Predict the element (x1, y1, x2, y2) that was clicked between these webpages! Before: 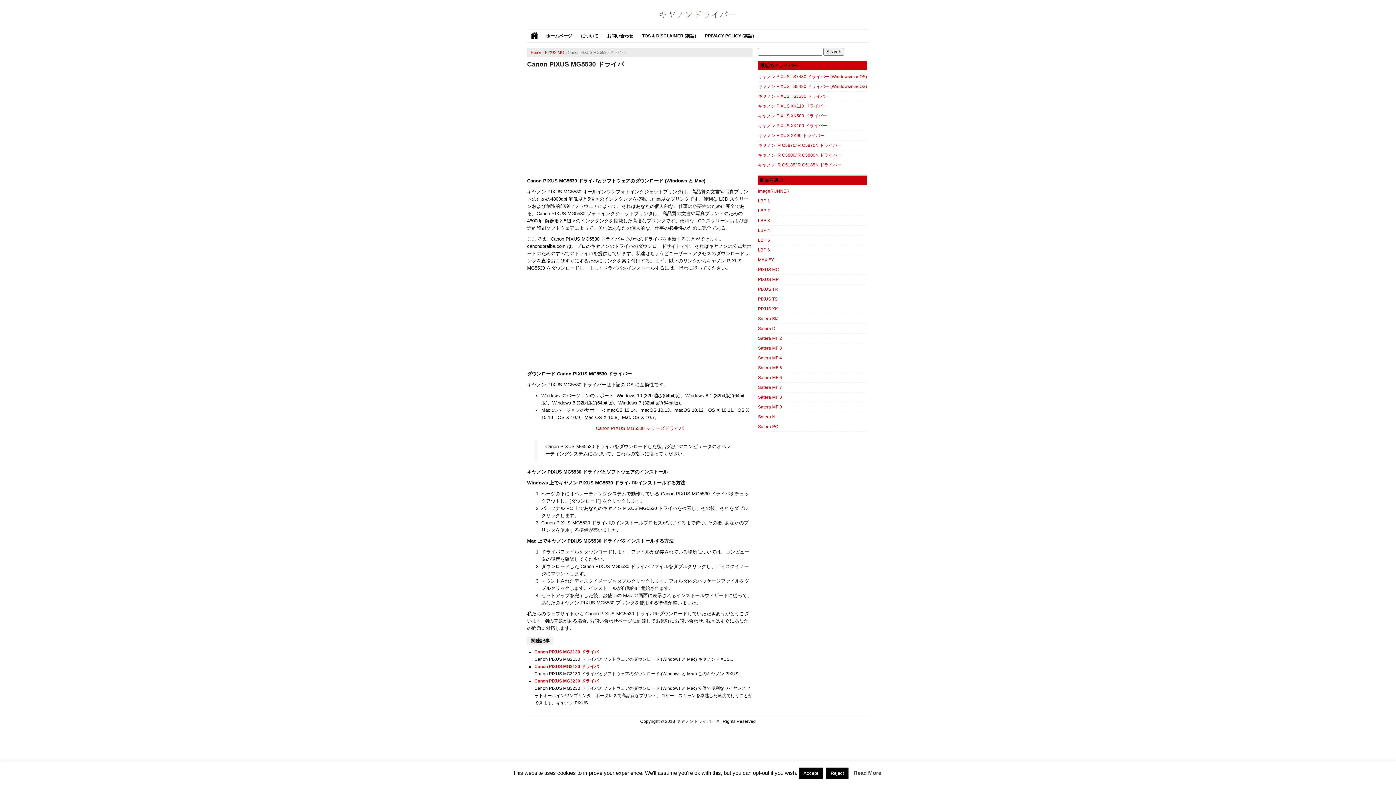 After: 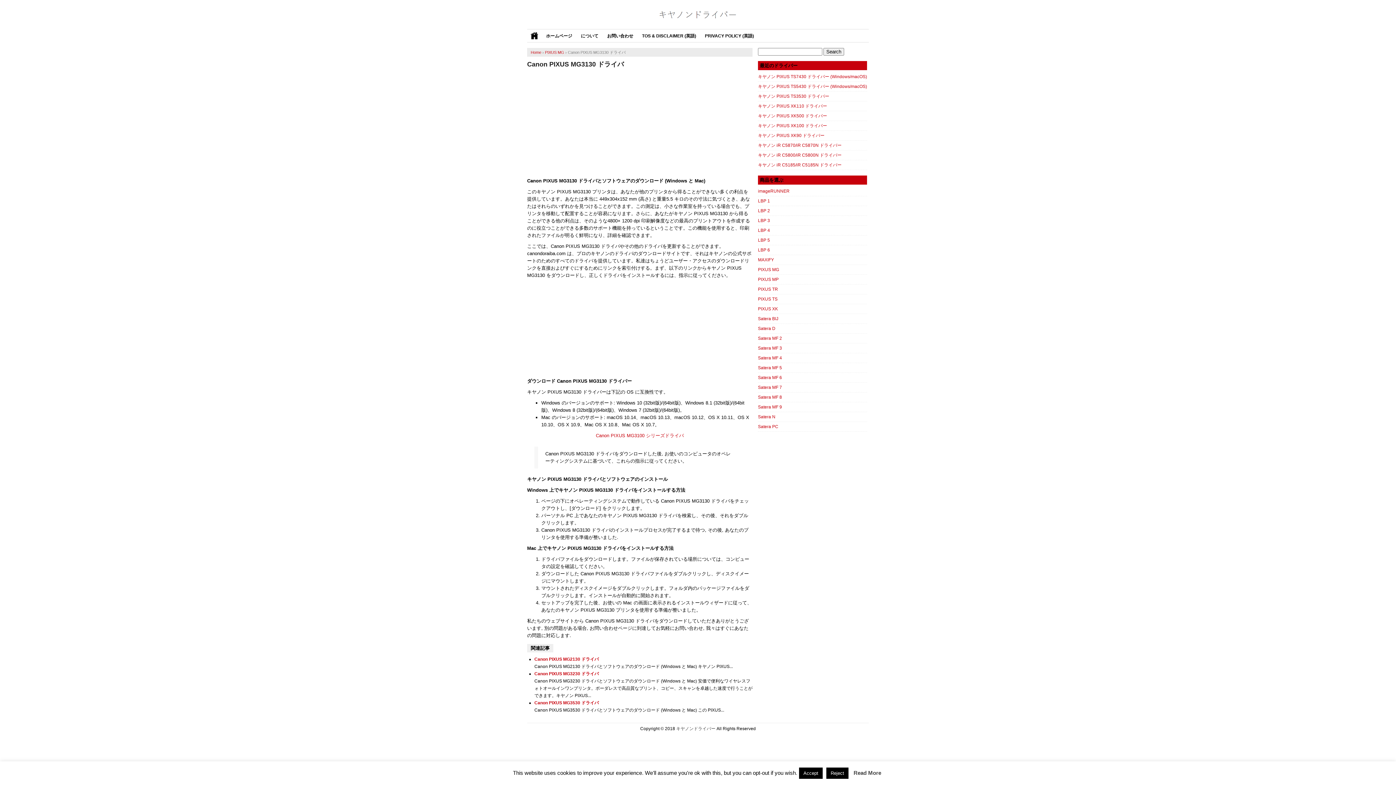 Action: bbox: (534, 664, 598, 669) label: Canon PIXUS MG3130 ドライバ